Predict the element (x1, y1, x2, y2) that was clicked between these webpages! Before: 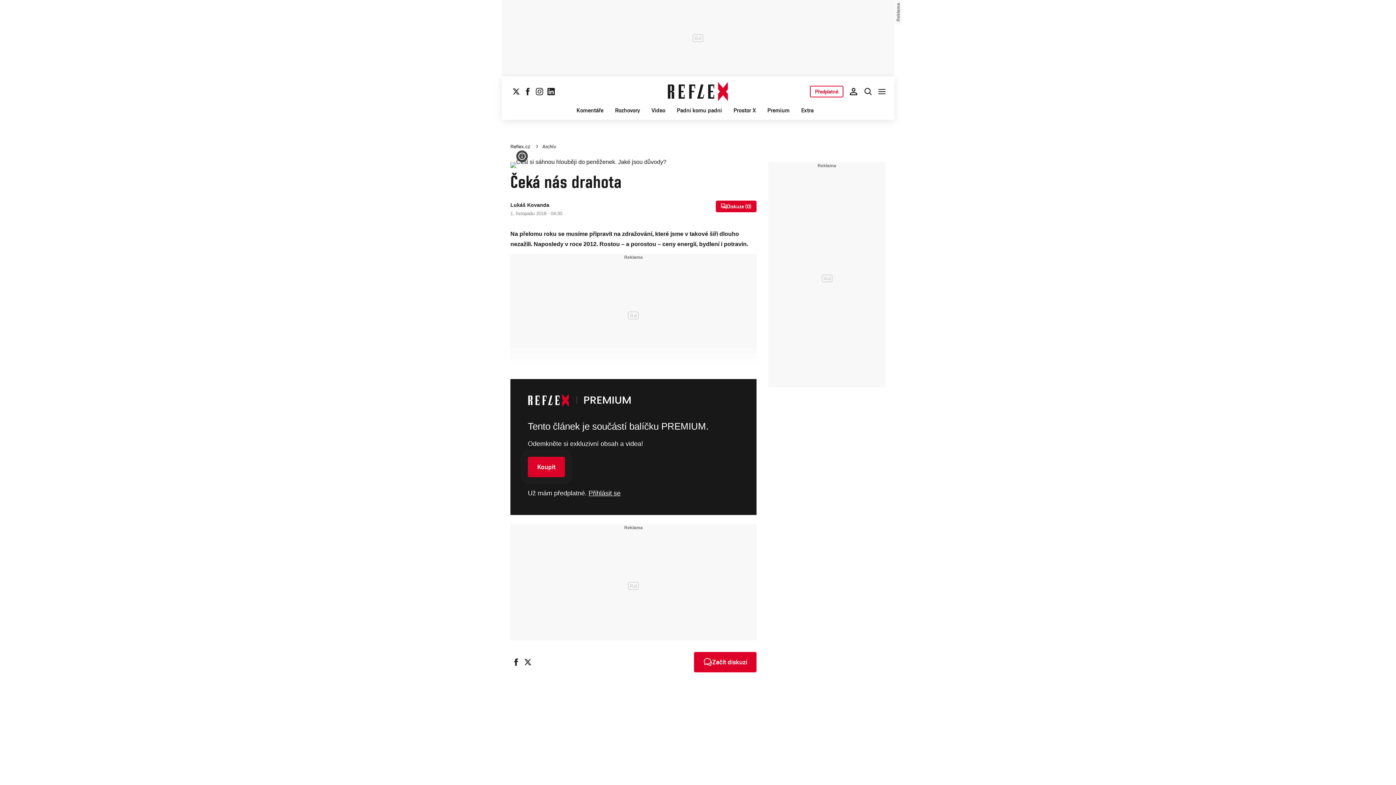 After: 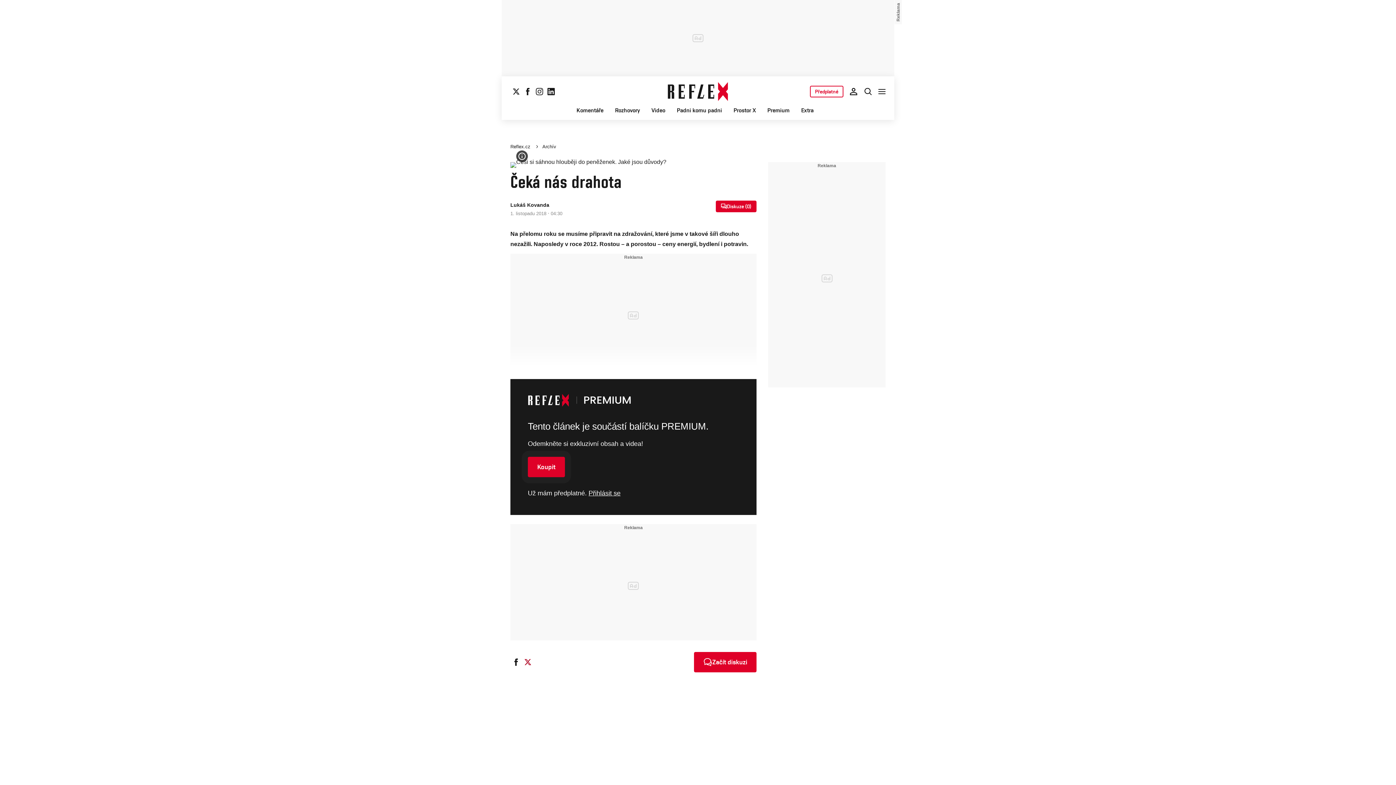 Action: label: Sdílet na X bbox: (522, 656, 533, 668)